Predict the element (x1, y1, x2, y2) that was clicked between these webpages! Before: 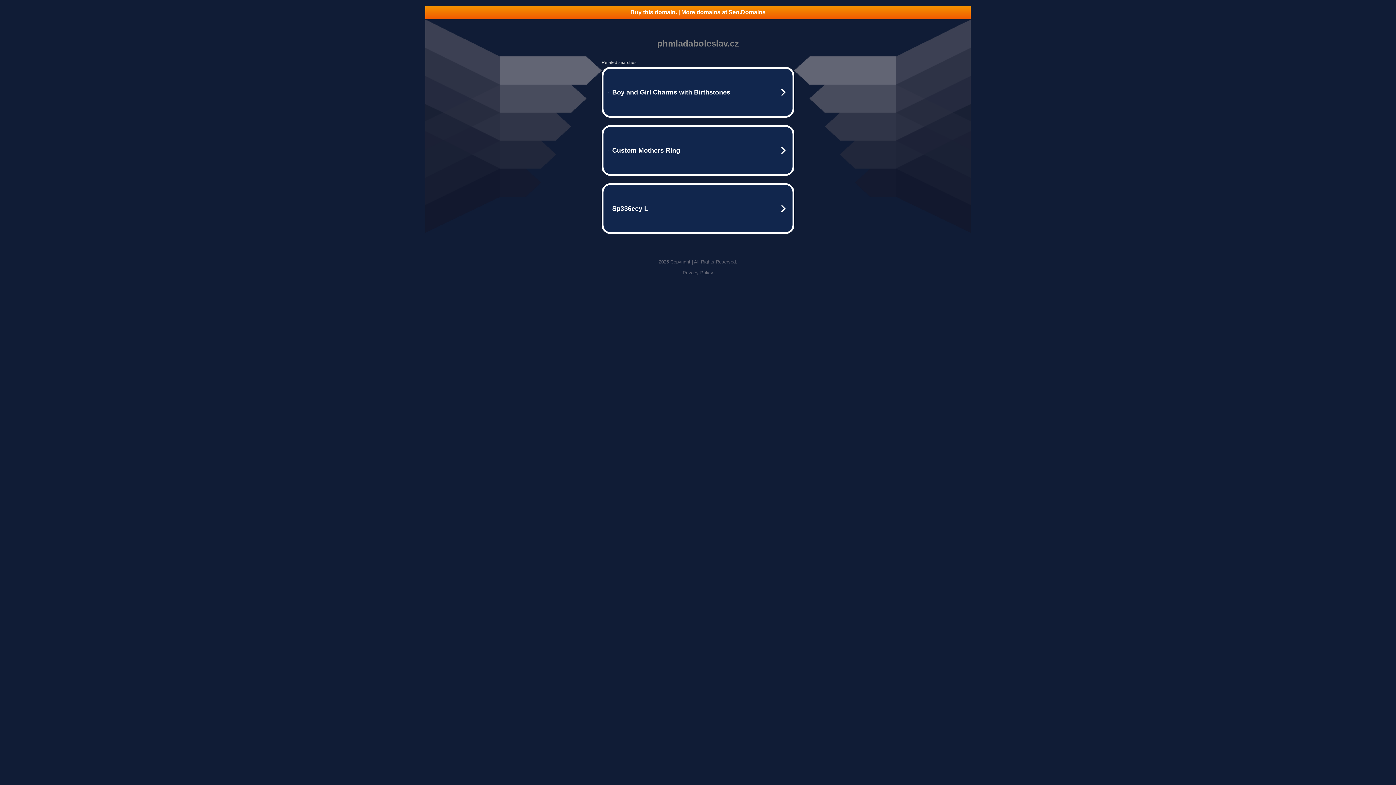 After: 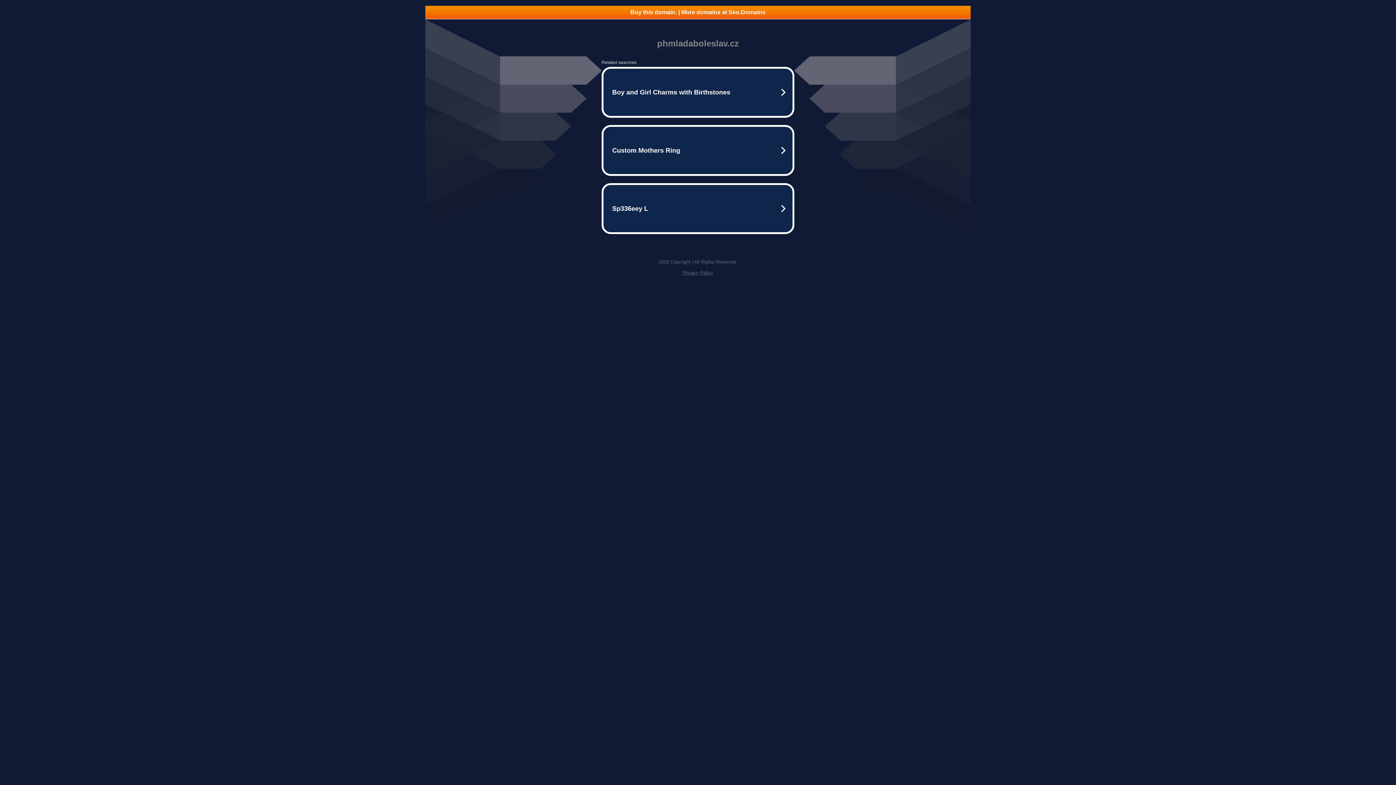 Action: bbox: (425, 5, 970, 18) label: Buy this domain. | More domains at Seo.Domains